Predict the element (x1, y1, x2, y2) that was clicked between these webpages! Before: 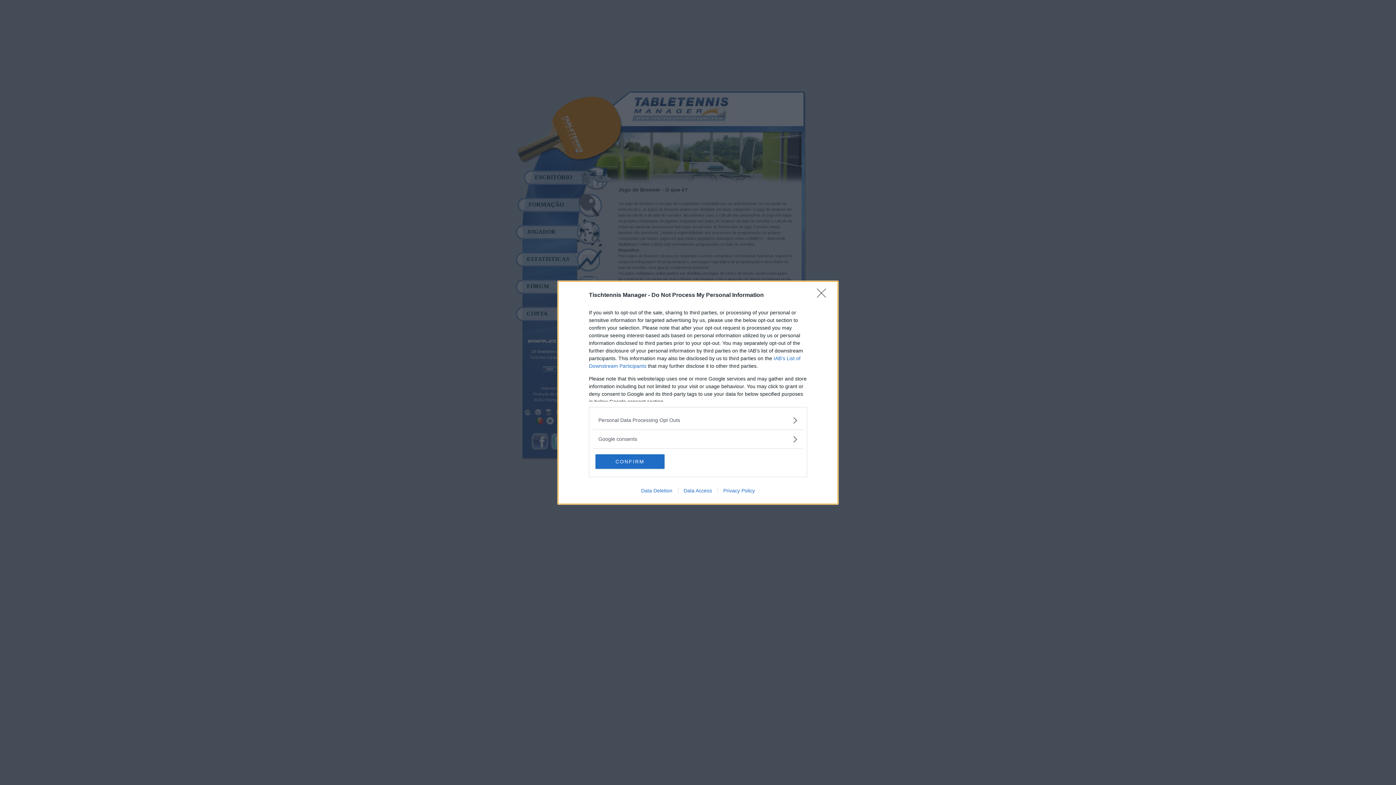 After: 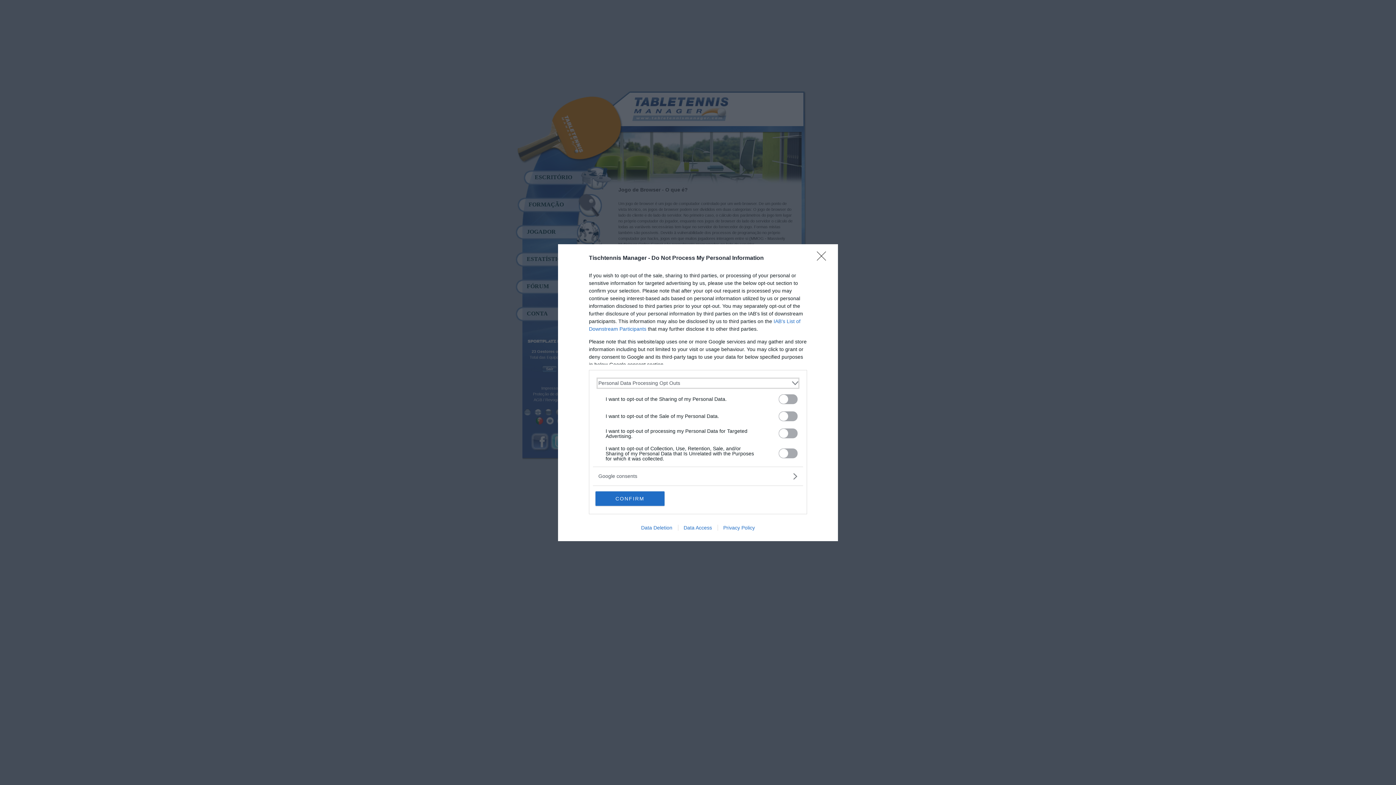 Action: bbox: (598, 416, 797, 424) label: Opt-Outs